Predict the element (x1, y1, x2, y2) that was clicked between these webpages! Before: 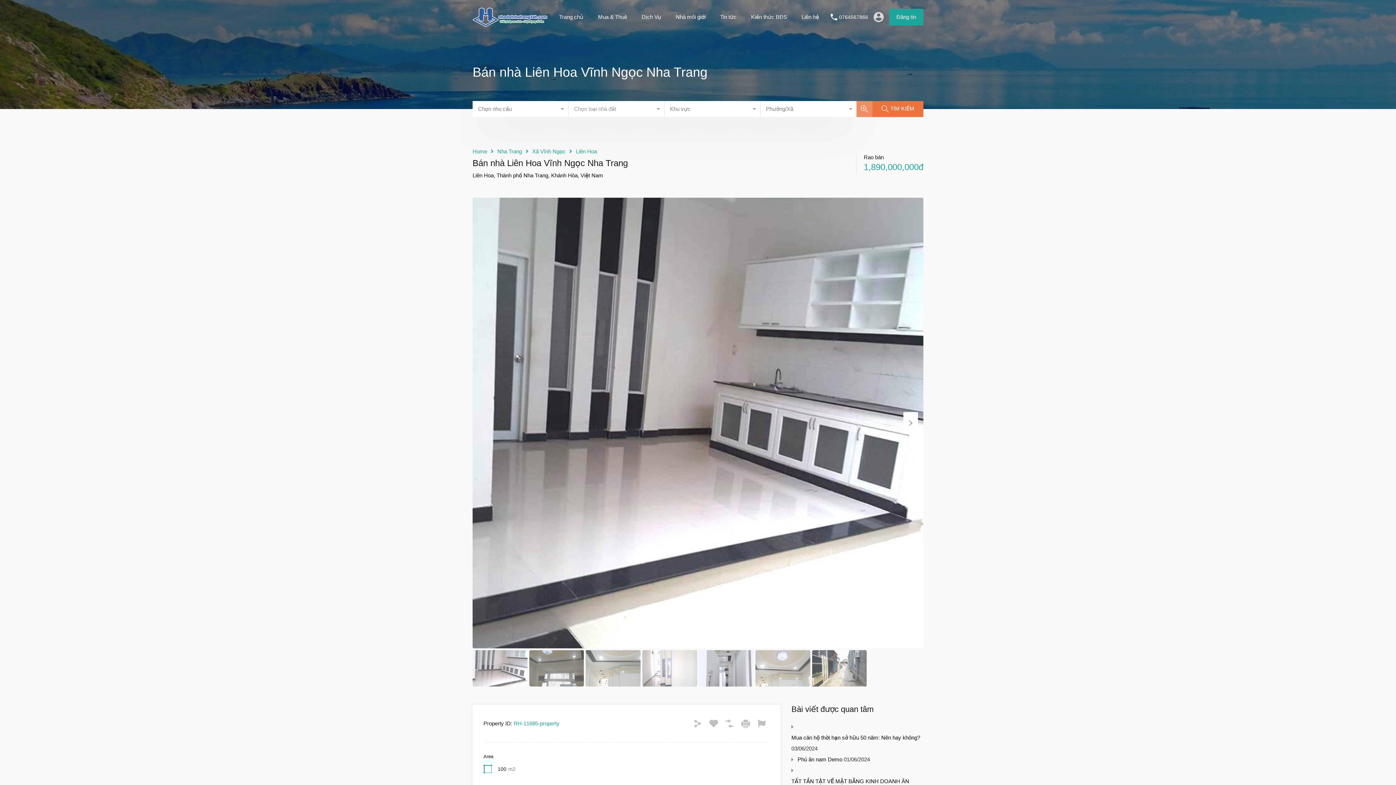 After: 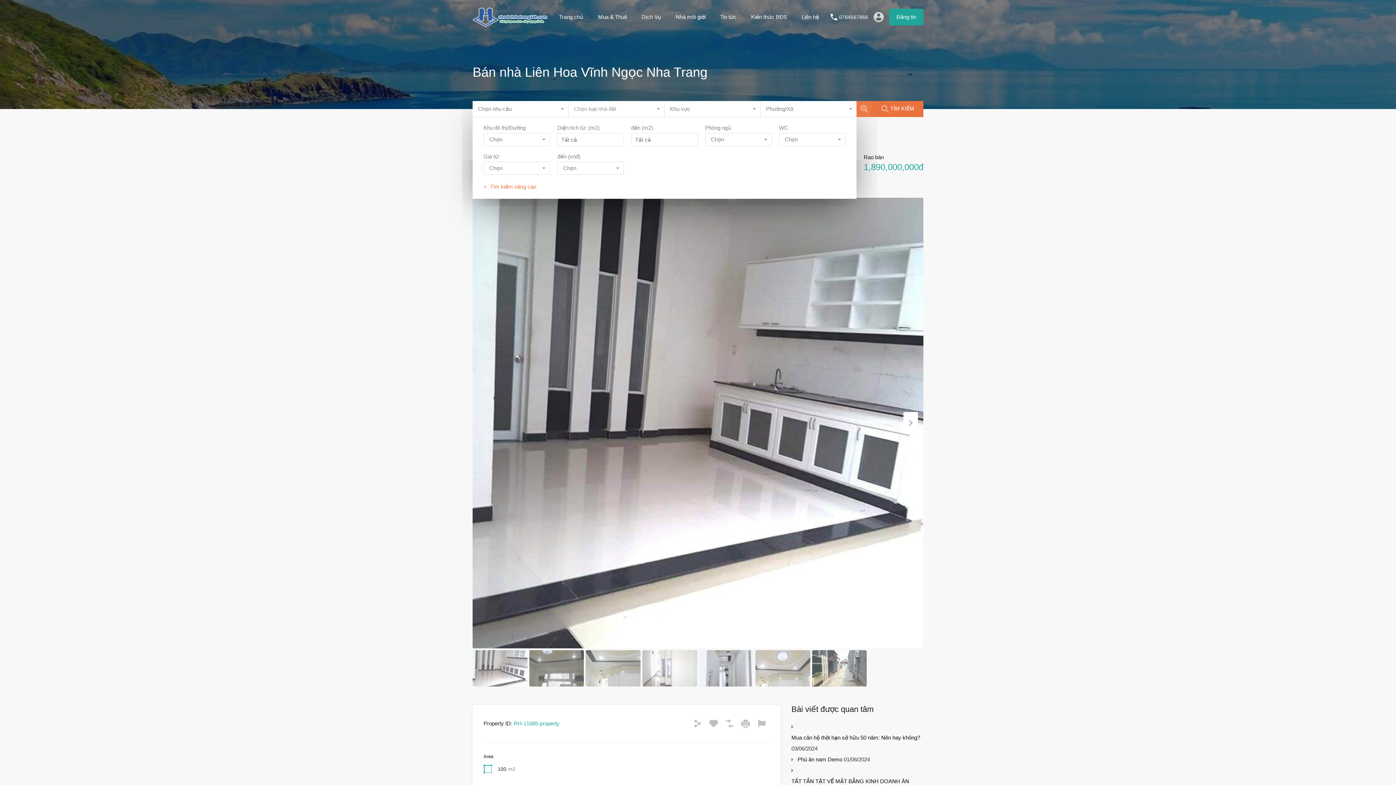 Action: bbox: (856, 101, 872, 117)